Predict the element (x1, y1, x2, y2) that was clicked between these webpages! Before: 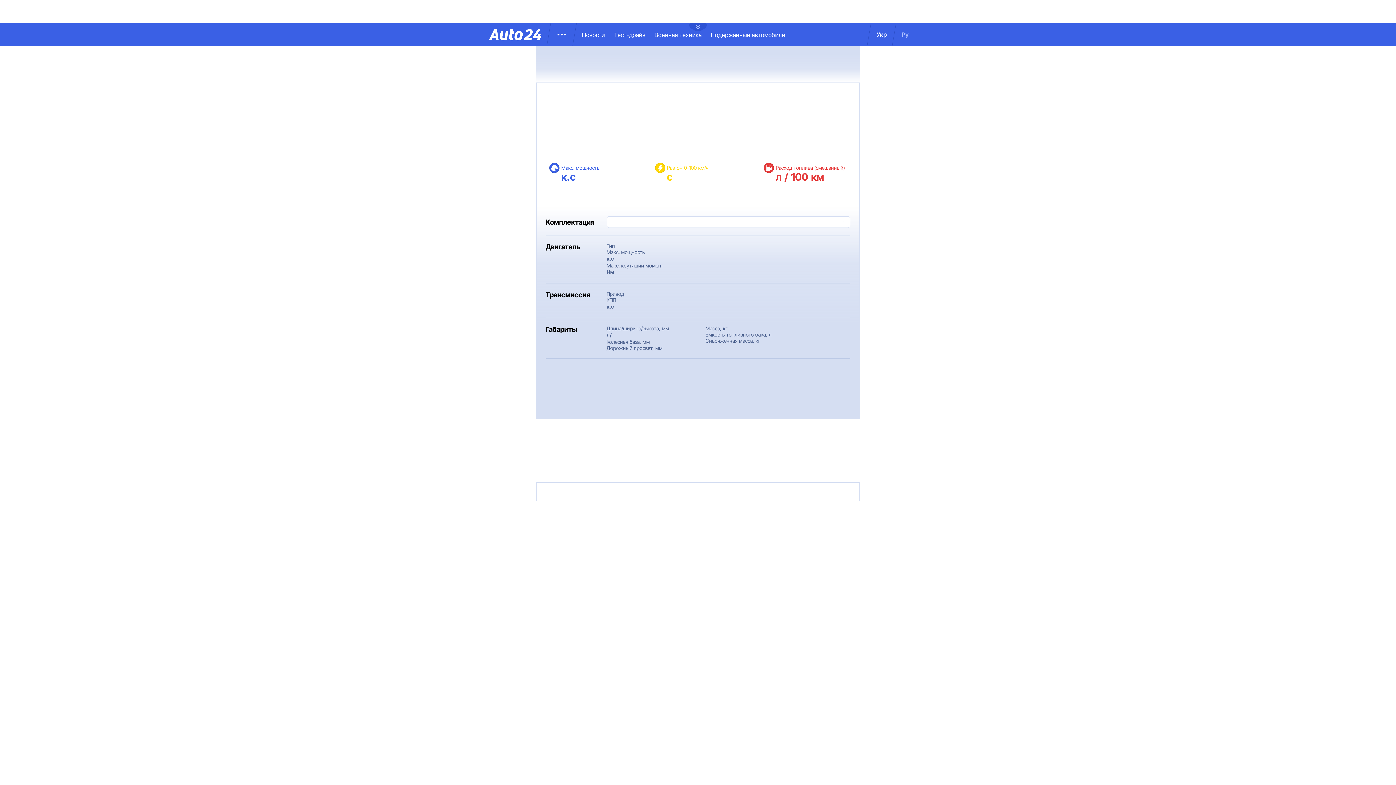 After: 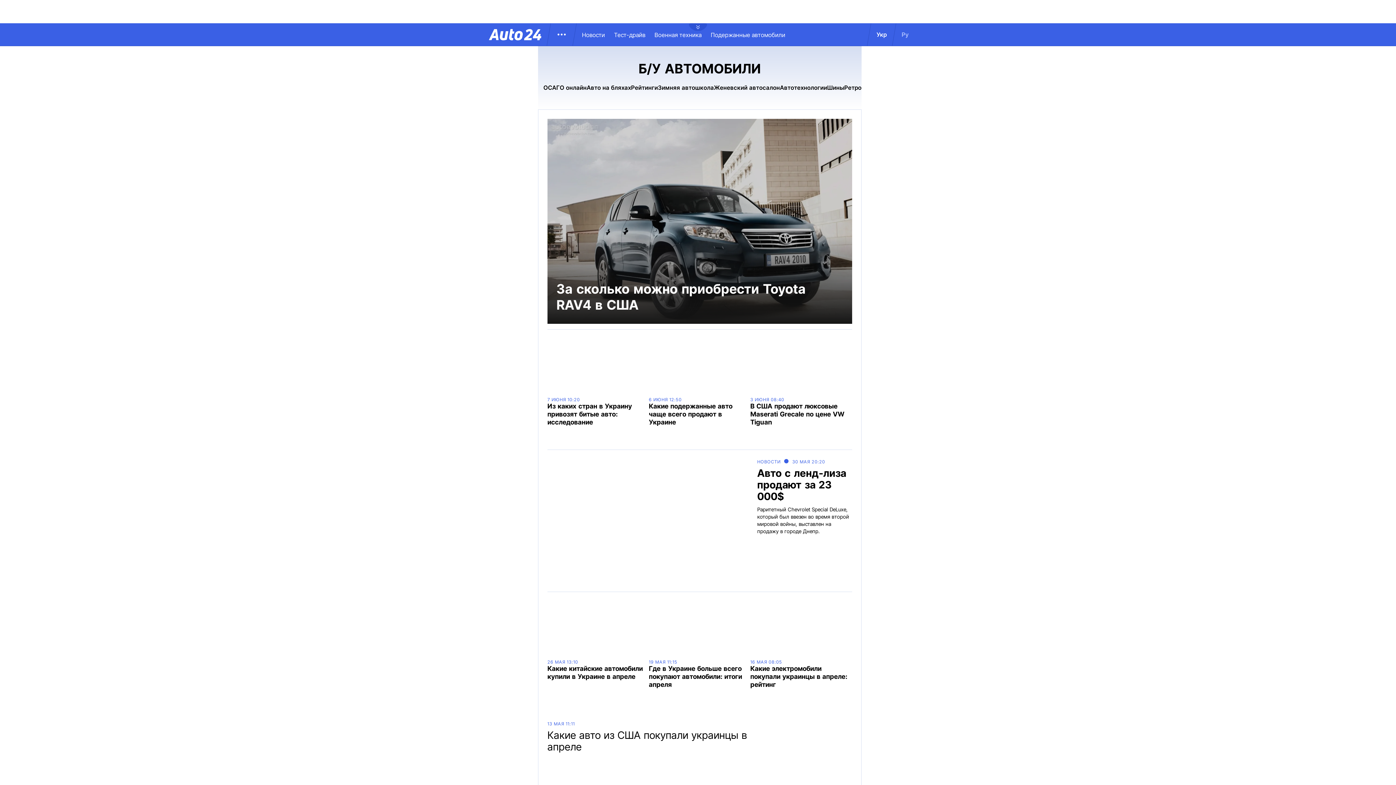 Action: bbox: (711, 31, 794, 38) label: Подержанные автомобили